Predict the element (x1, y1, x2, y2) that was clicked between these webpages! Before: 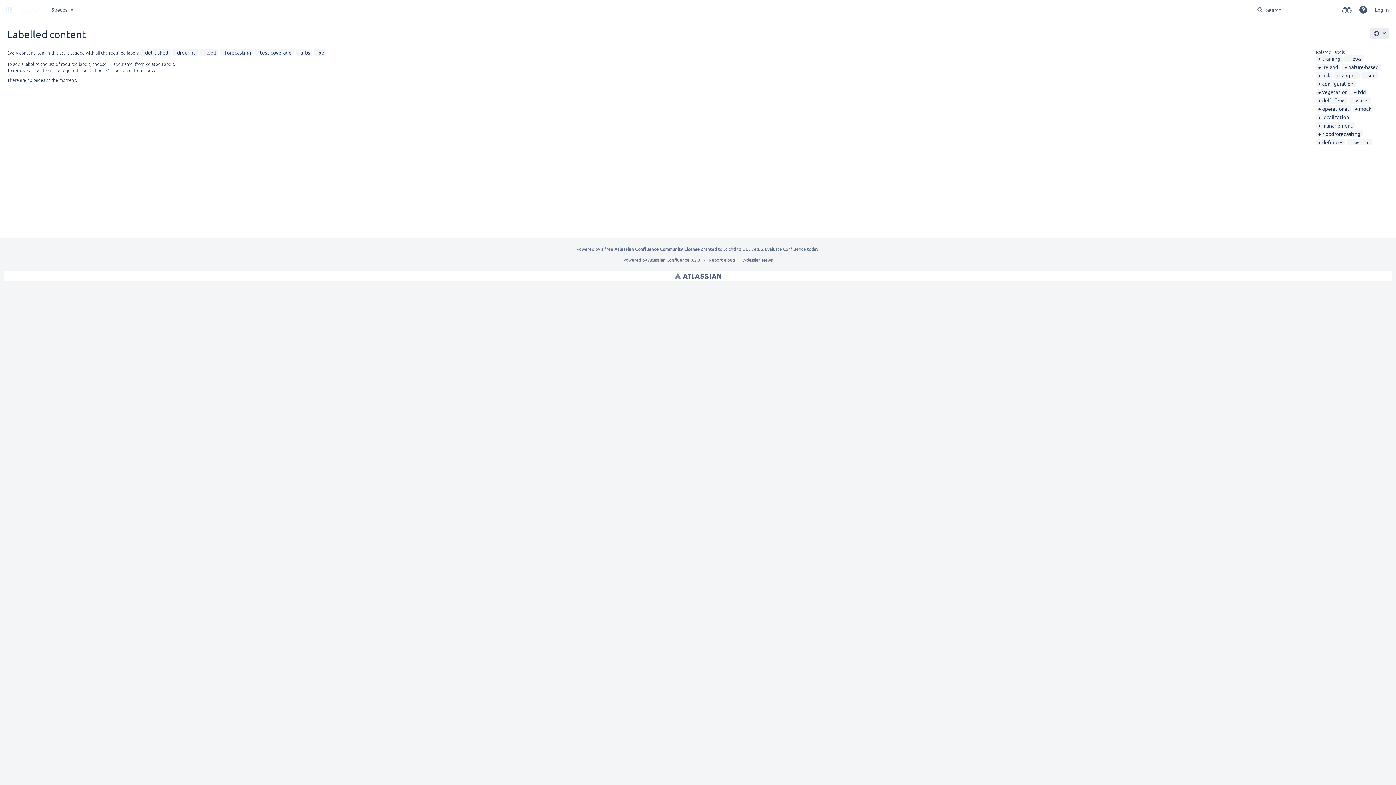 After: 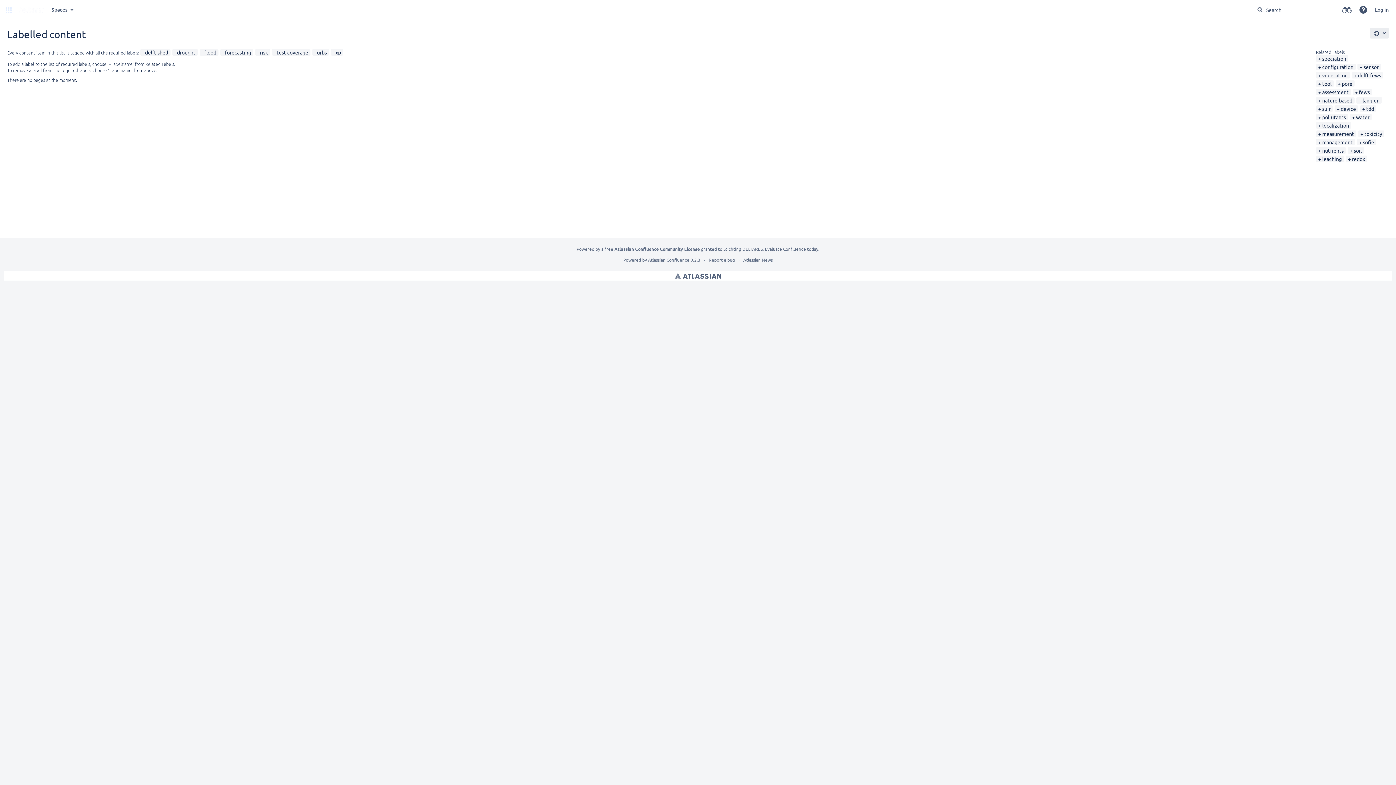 Action: bbox: (1318, 72, 1330, 78) label: risk